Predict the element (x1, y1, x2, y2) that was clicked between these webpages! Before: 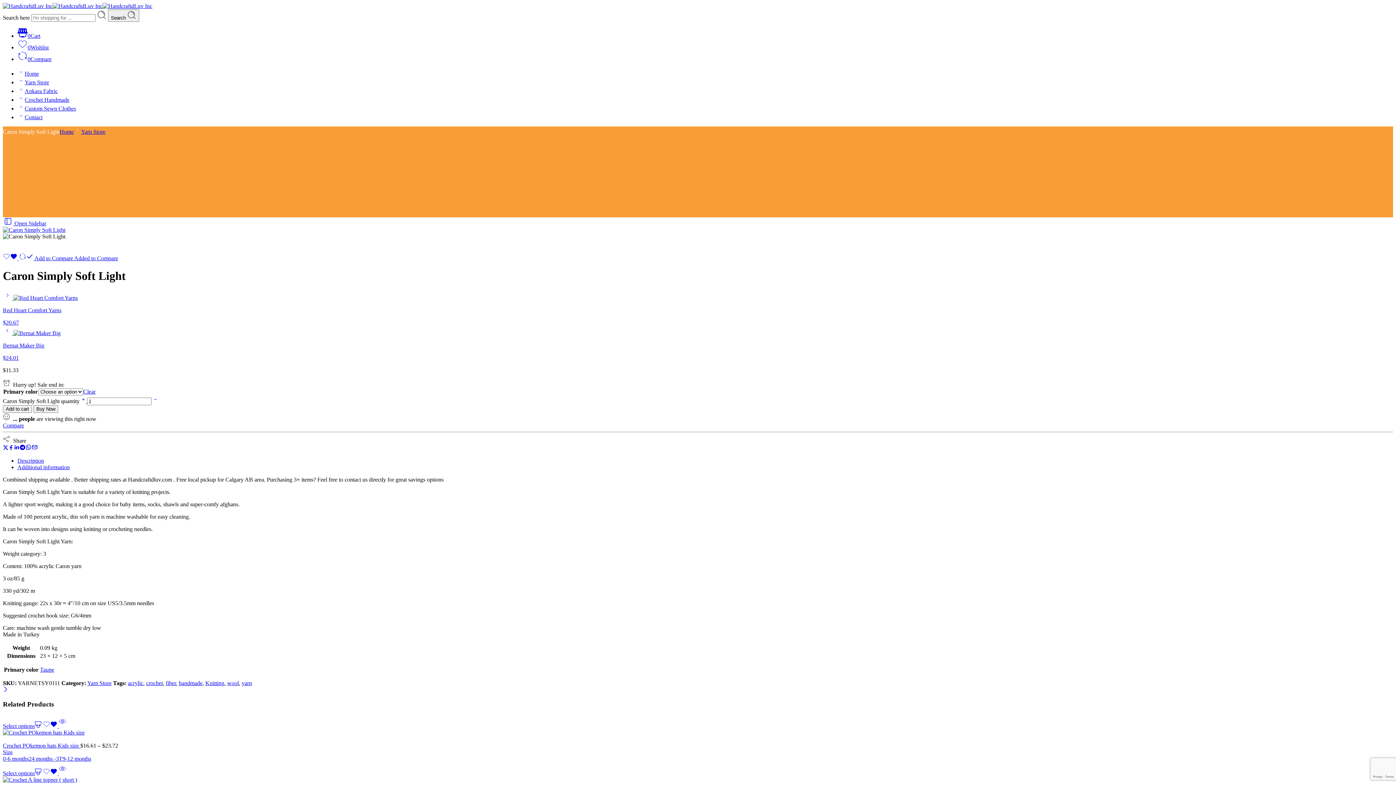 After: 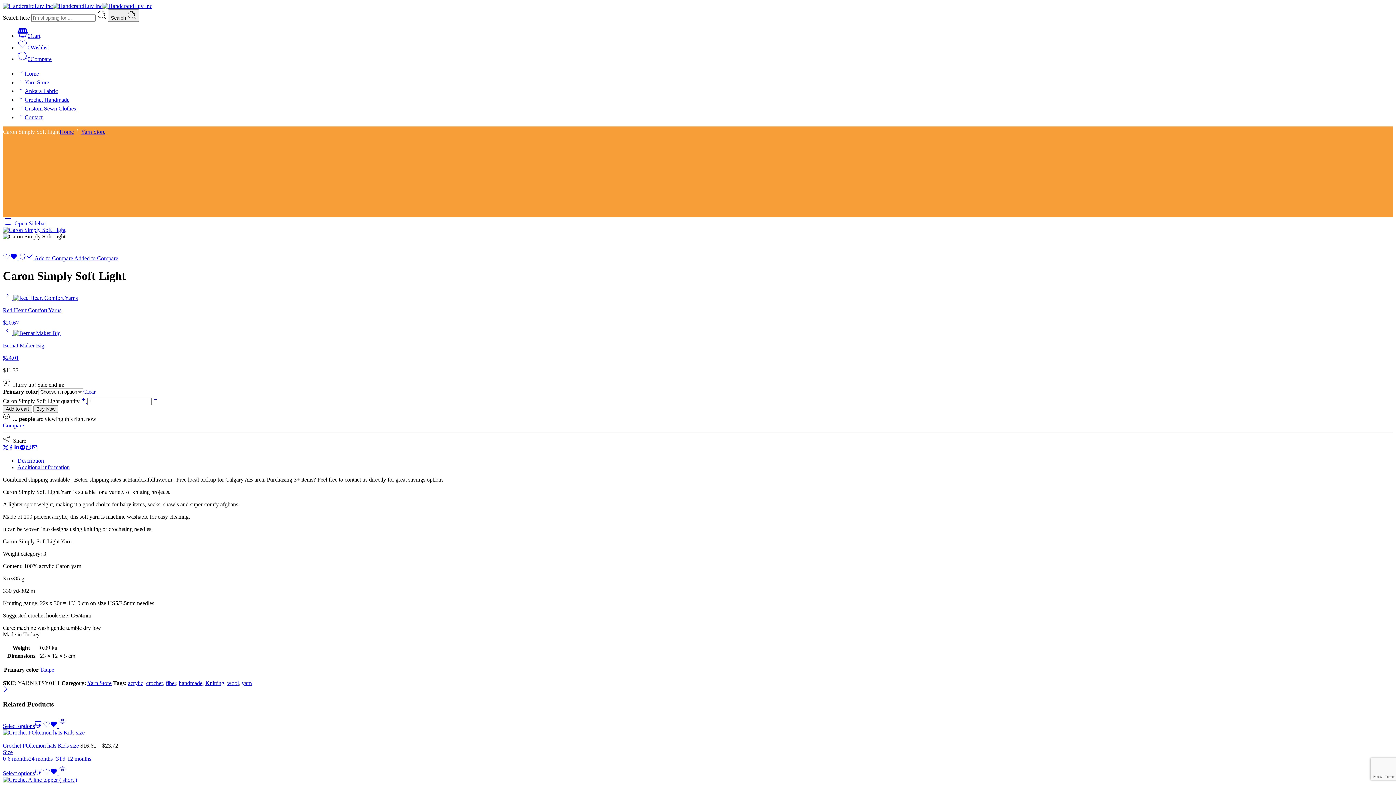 Action: bbox: (58, 770, 66, 776)